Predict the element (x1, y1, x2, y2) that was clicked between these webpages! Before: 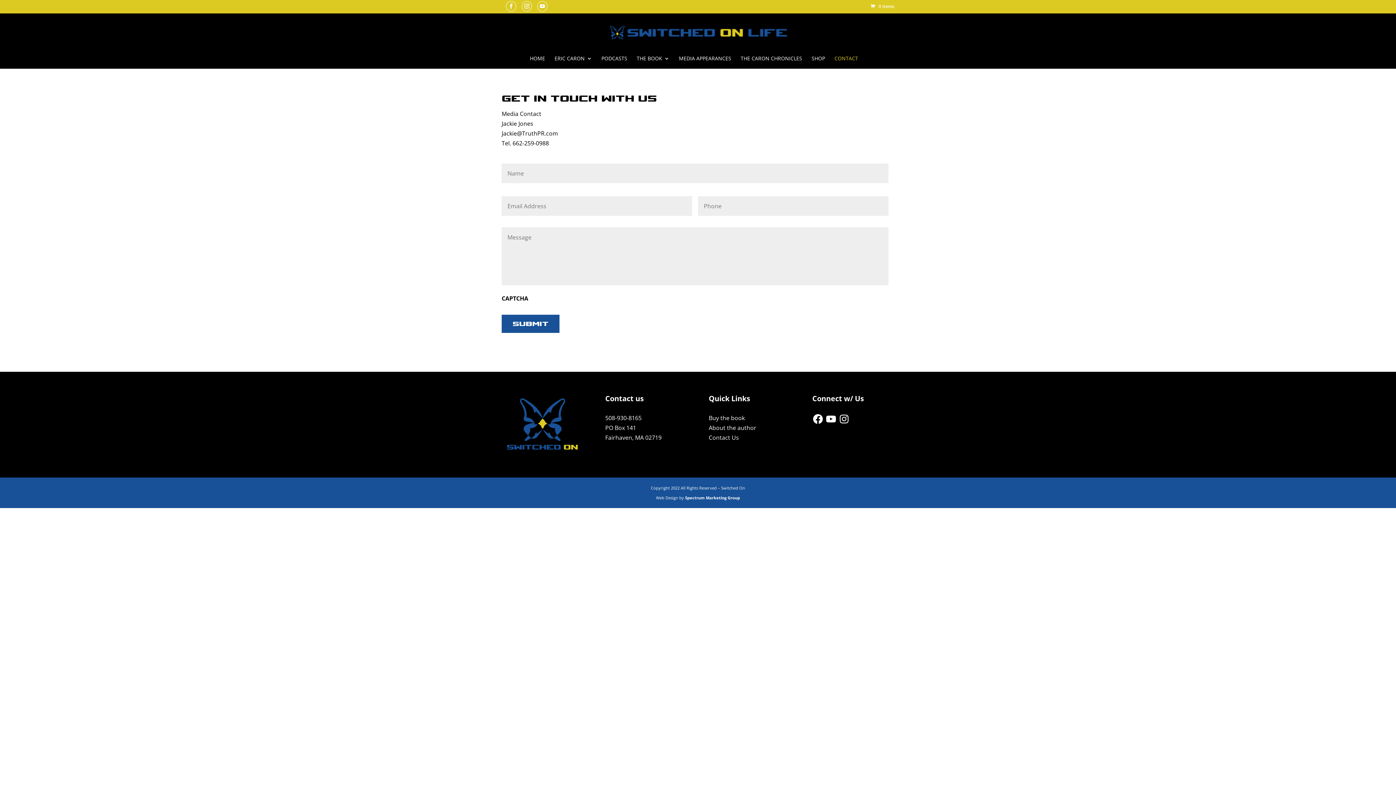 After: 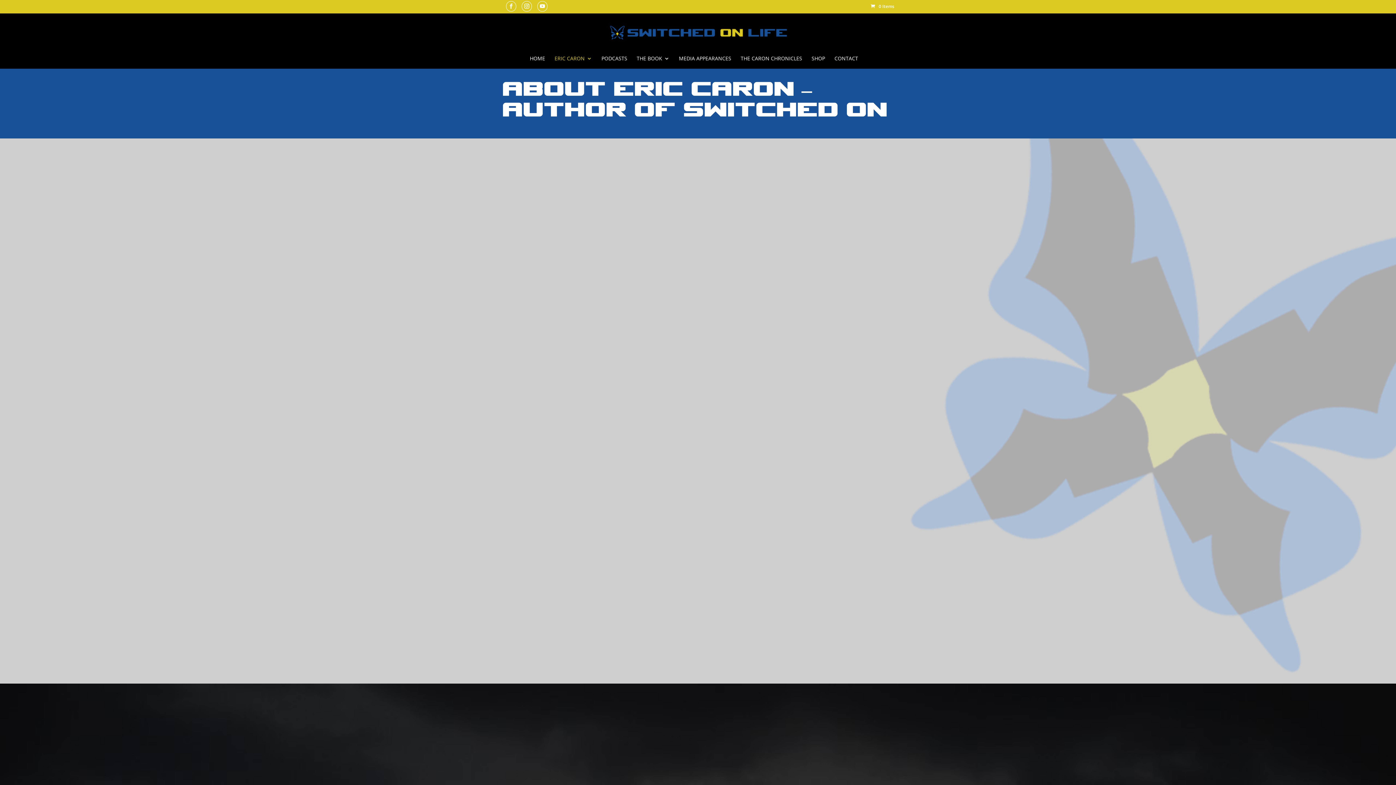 Action: label: About the author bbox: (708, 424, 756, 432)